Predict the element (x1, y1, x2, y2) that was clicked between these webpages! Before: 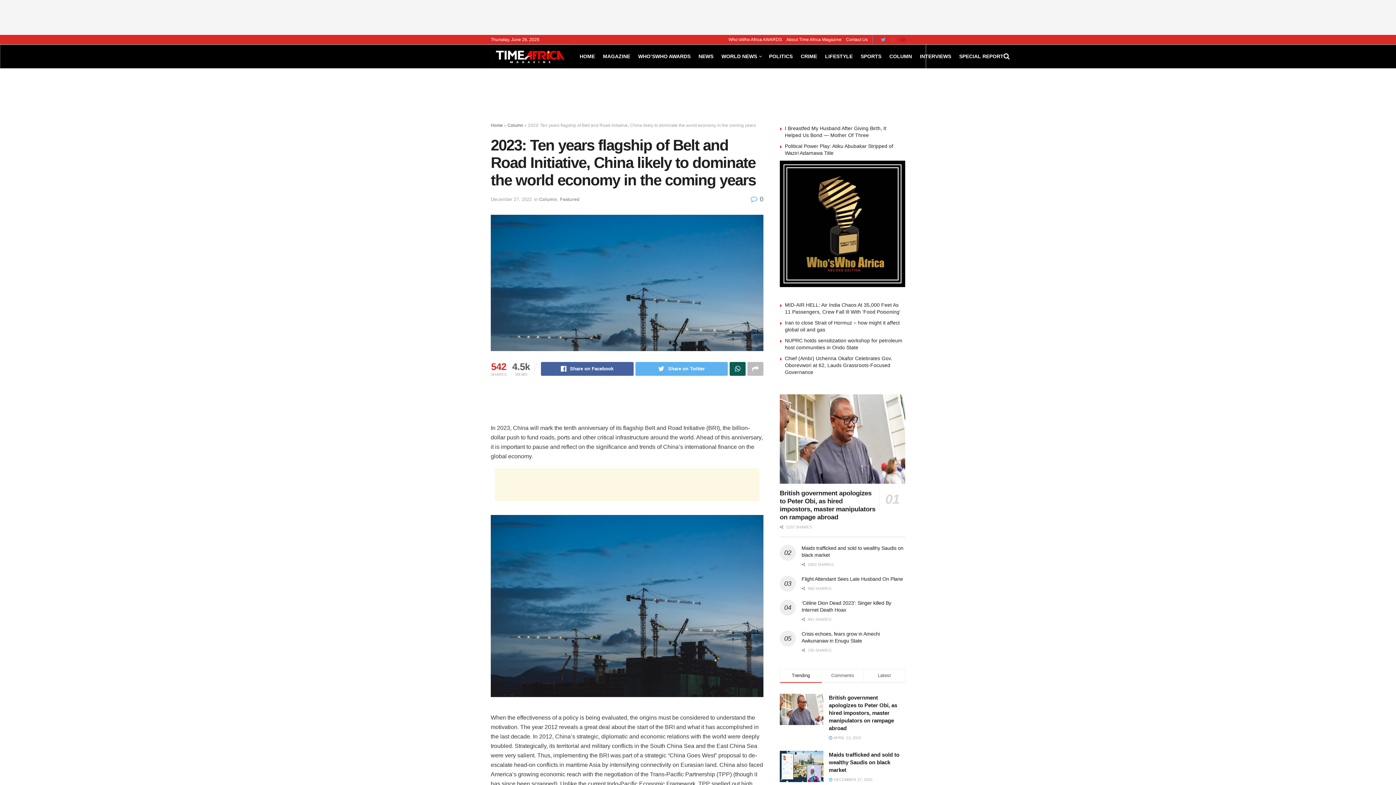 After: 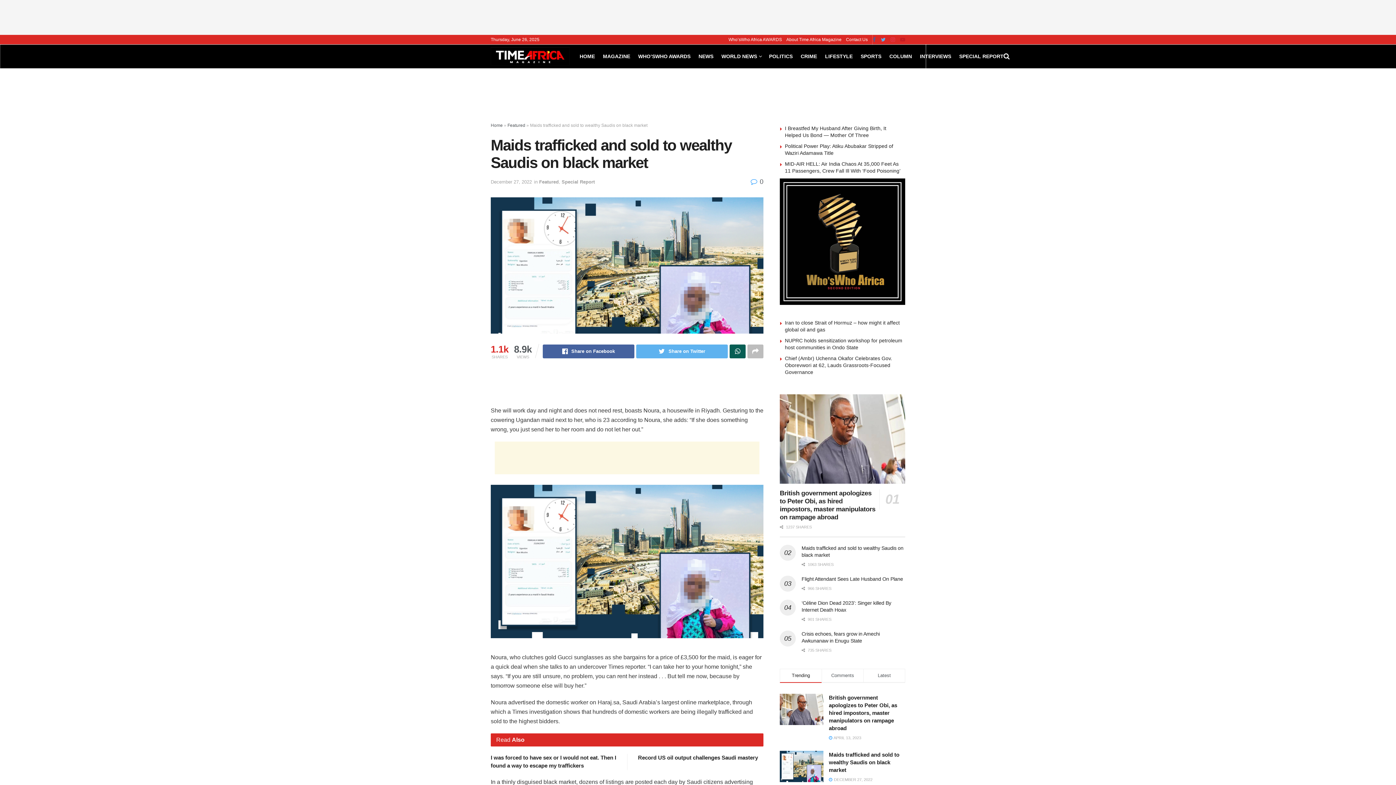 Action: bbox: (780, 751, 823, 782)